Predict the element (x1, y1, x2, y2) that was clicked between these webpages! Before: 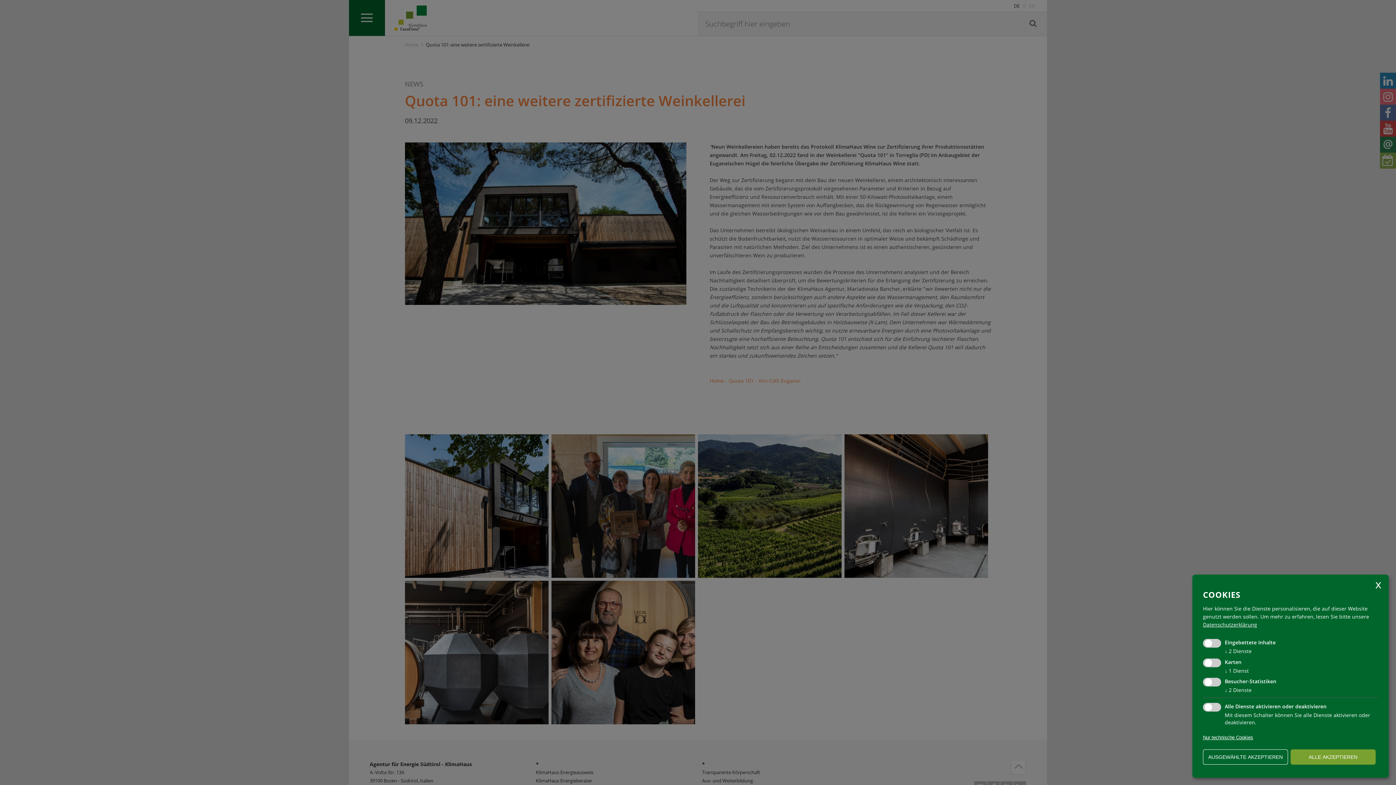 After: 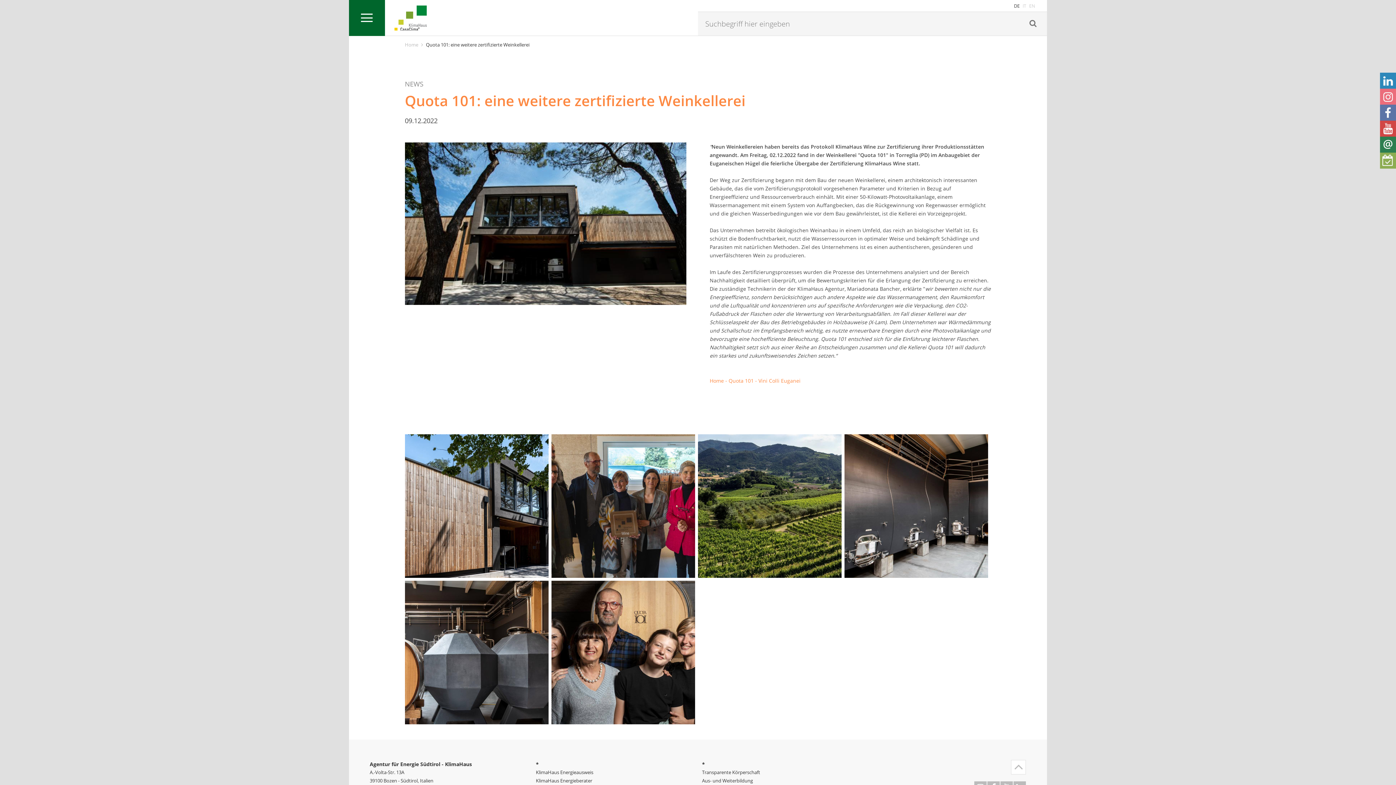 Action: label: AUSGEWÄHLTE AKZEPTIEREN bbox: (1203, 749, 1288, 765)